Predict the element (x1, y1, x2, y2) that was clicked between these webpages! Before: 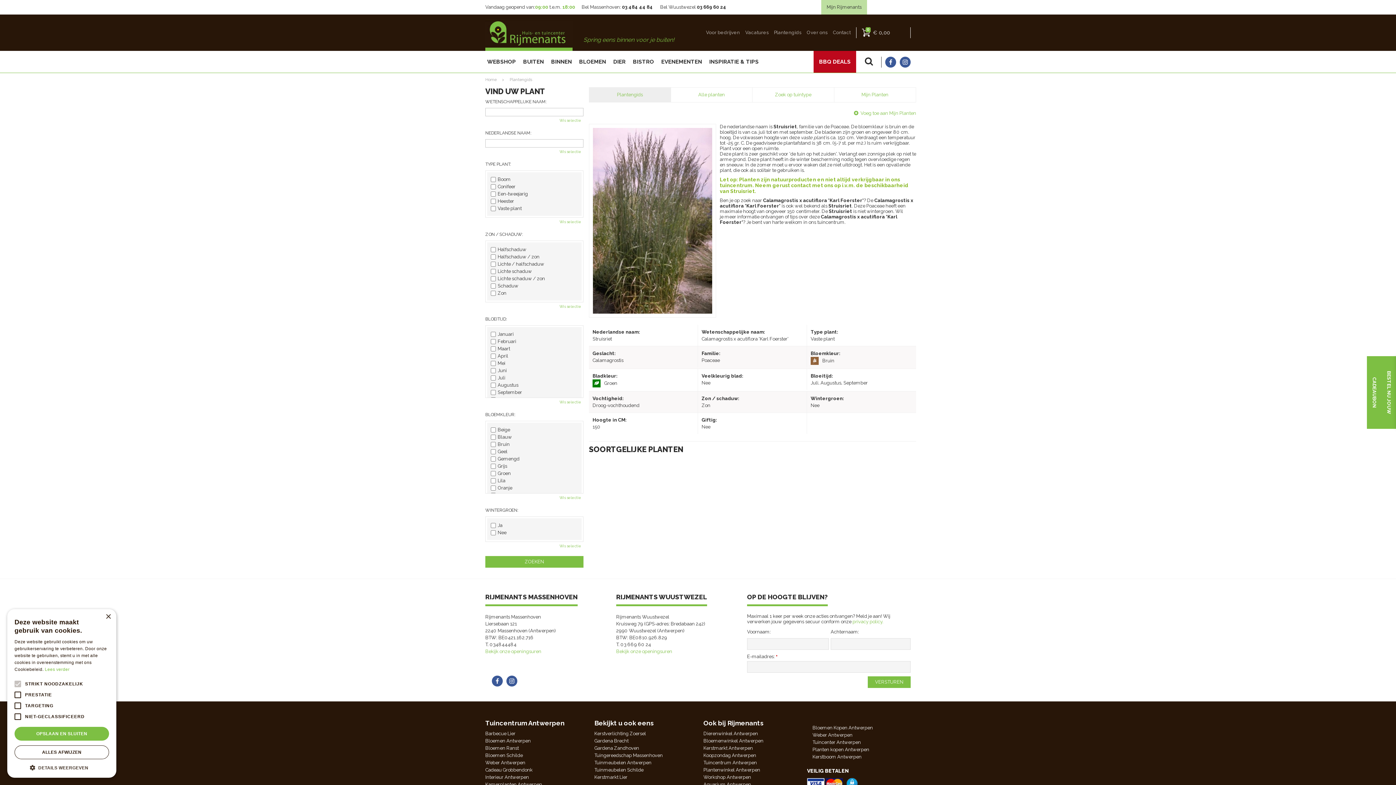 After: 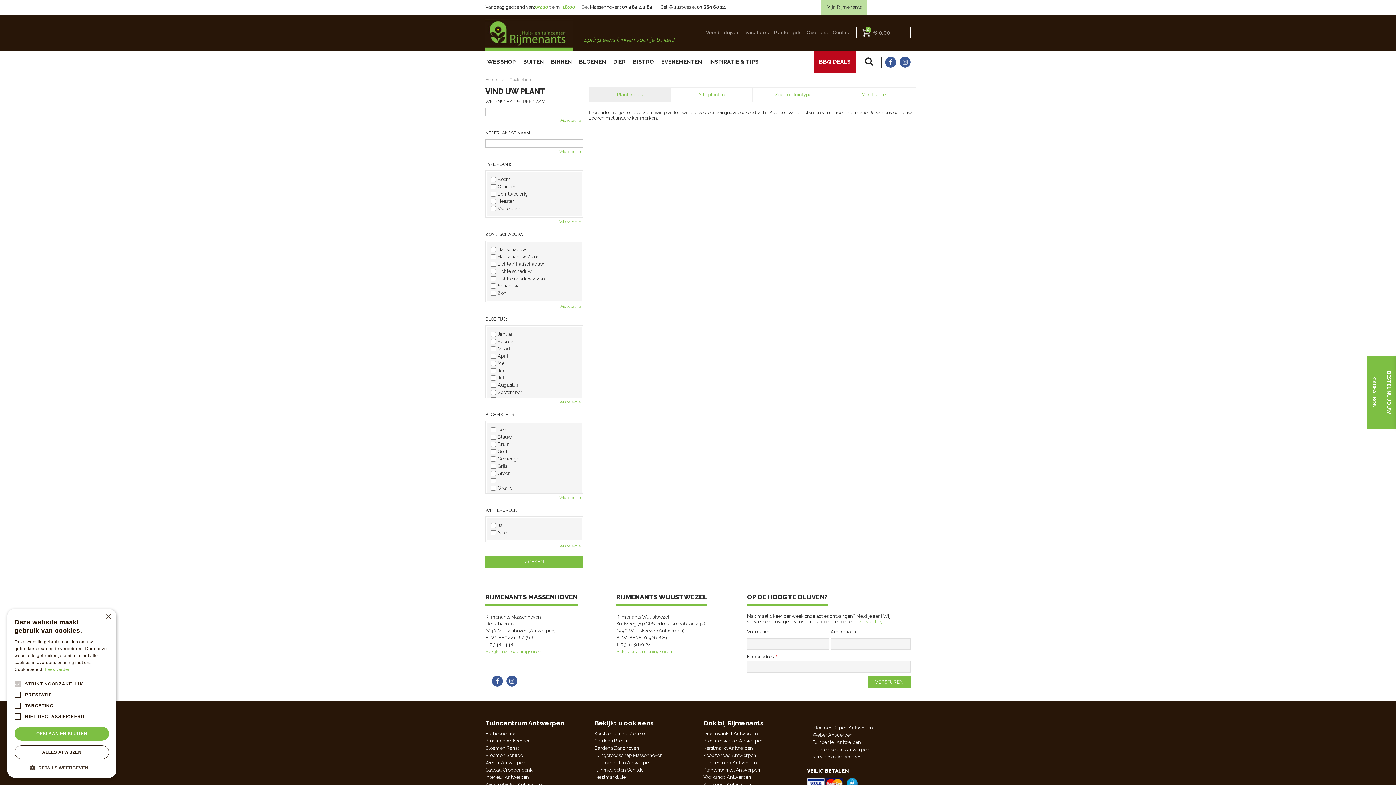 Action: bbox: (485, 116, 583, 125) label: Wis selectie